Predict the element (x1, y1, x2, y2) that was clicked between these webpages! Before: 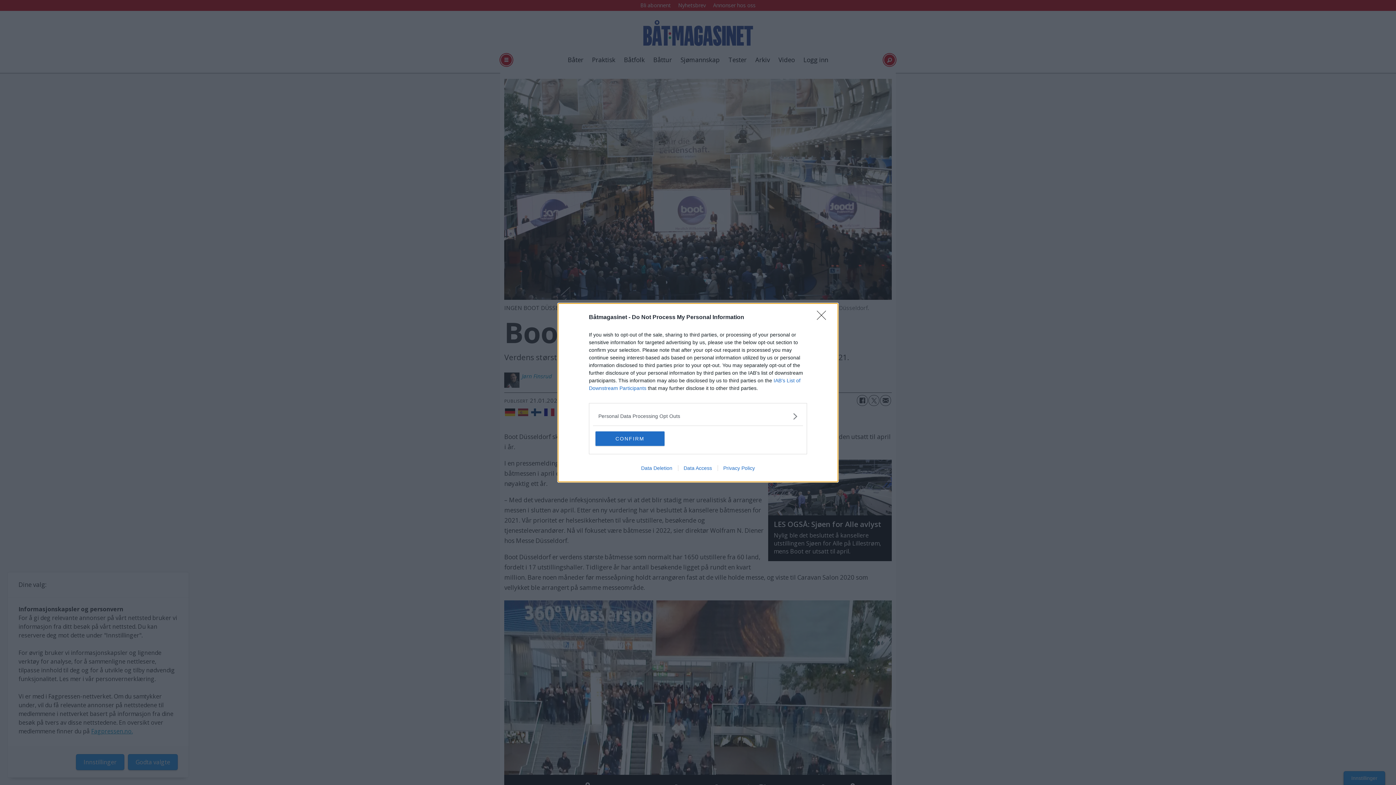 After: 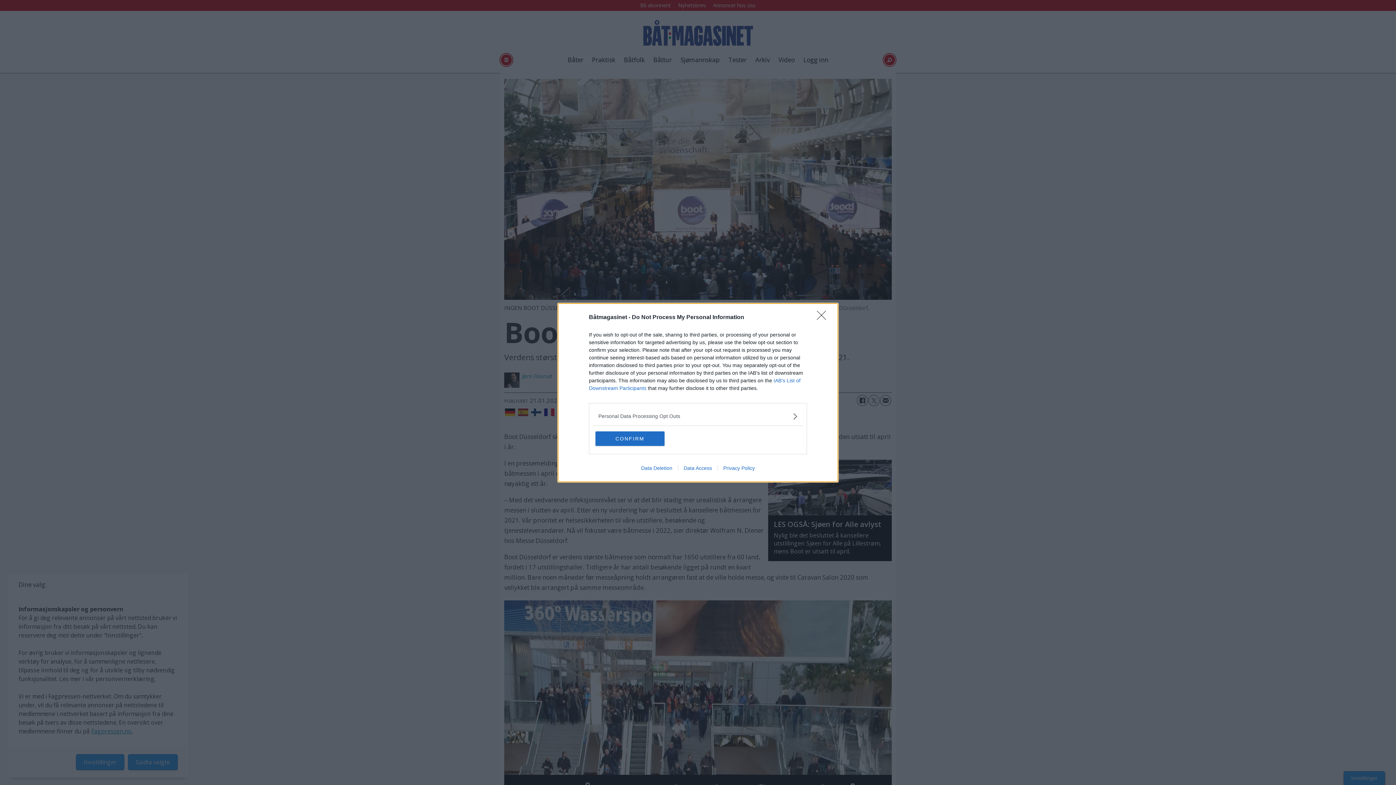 Action: label: Privacy Policy bbox: (717, 465, 760, 471)